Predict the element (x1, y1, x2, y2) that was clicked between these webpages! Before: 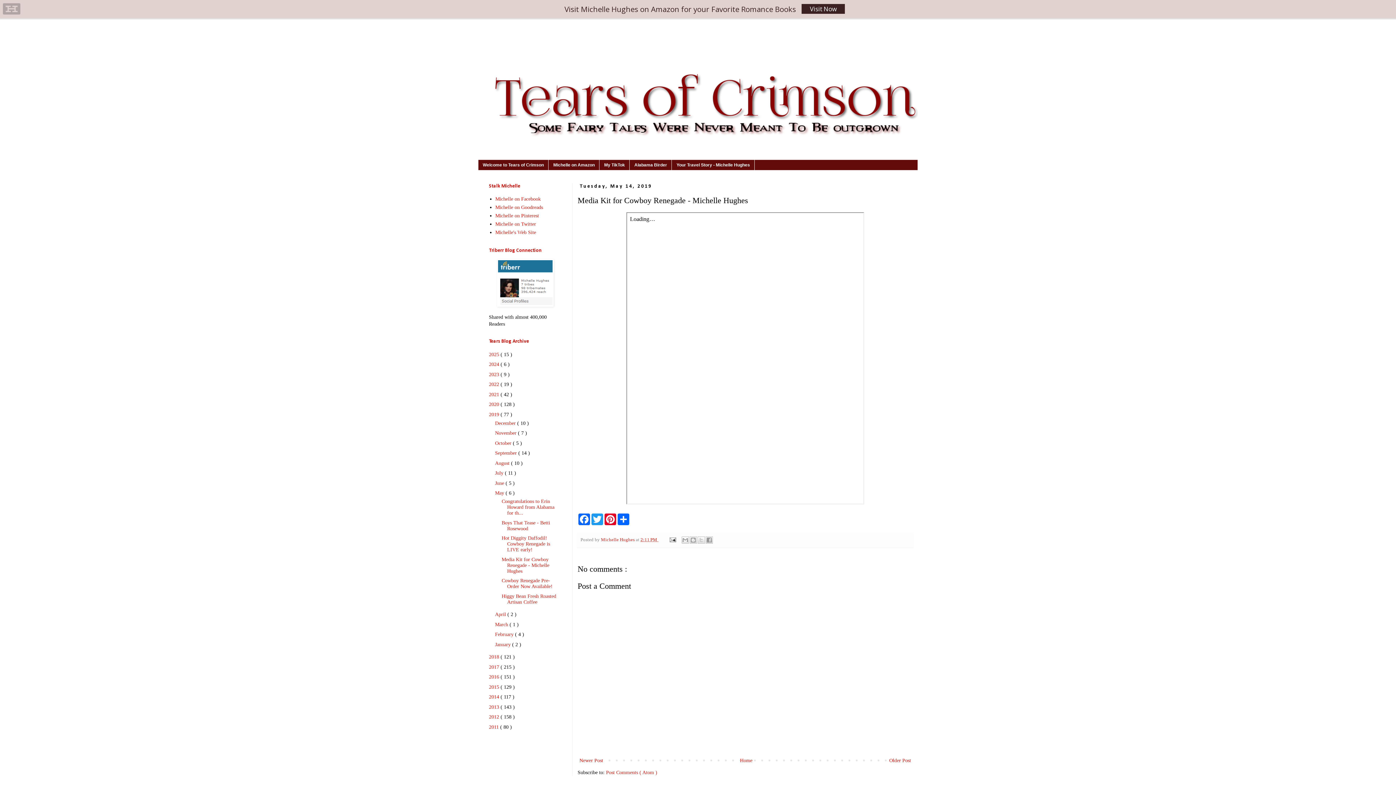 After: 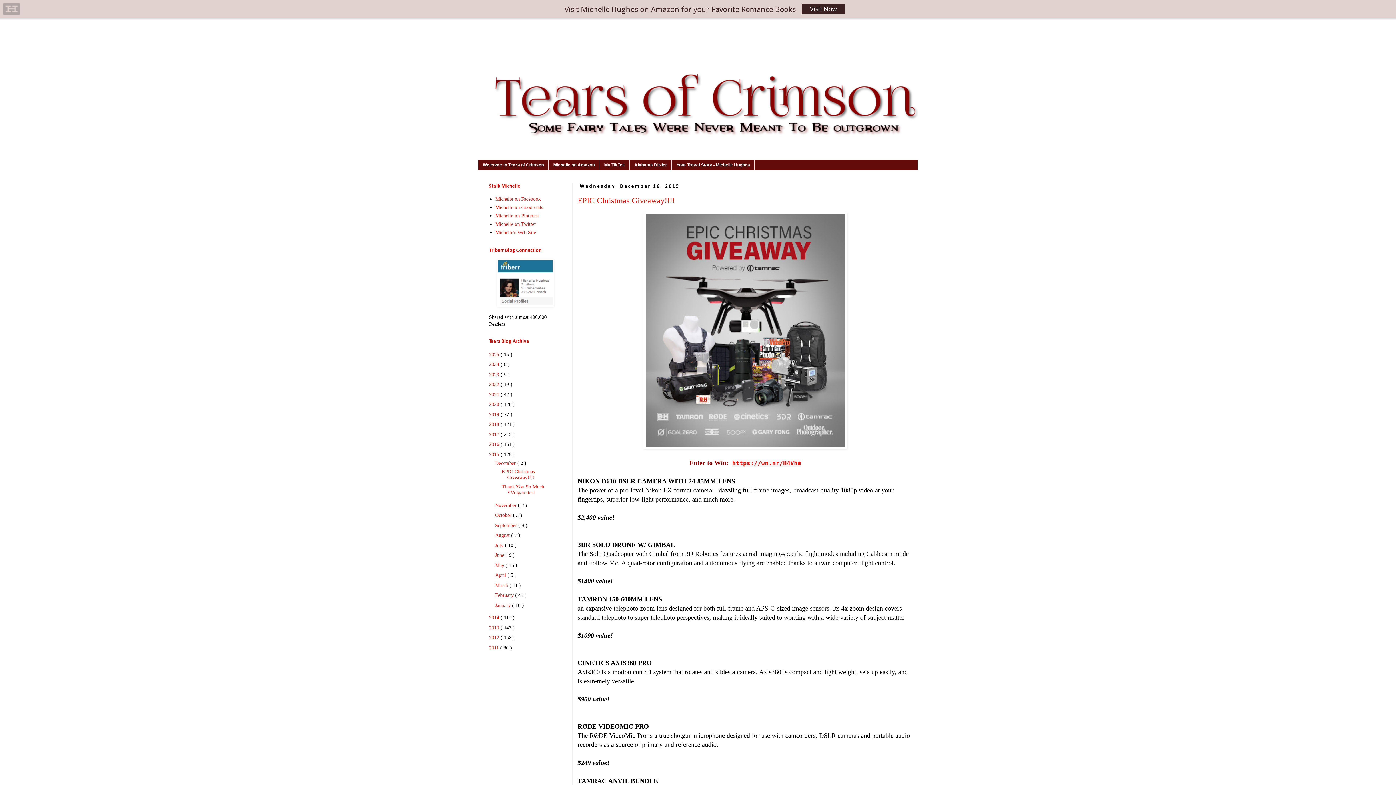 Action: bbox: (489, 684, 500, 690) label: 2015 